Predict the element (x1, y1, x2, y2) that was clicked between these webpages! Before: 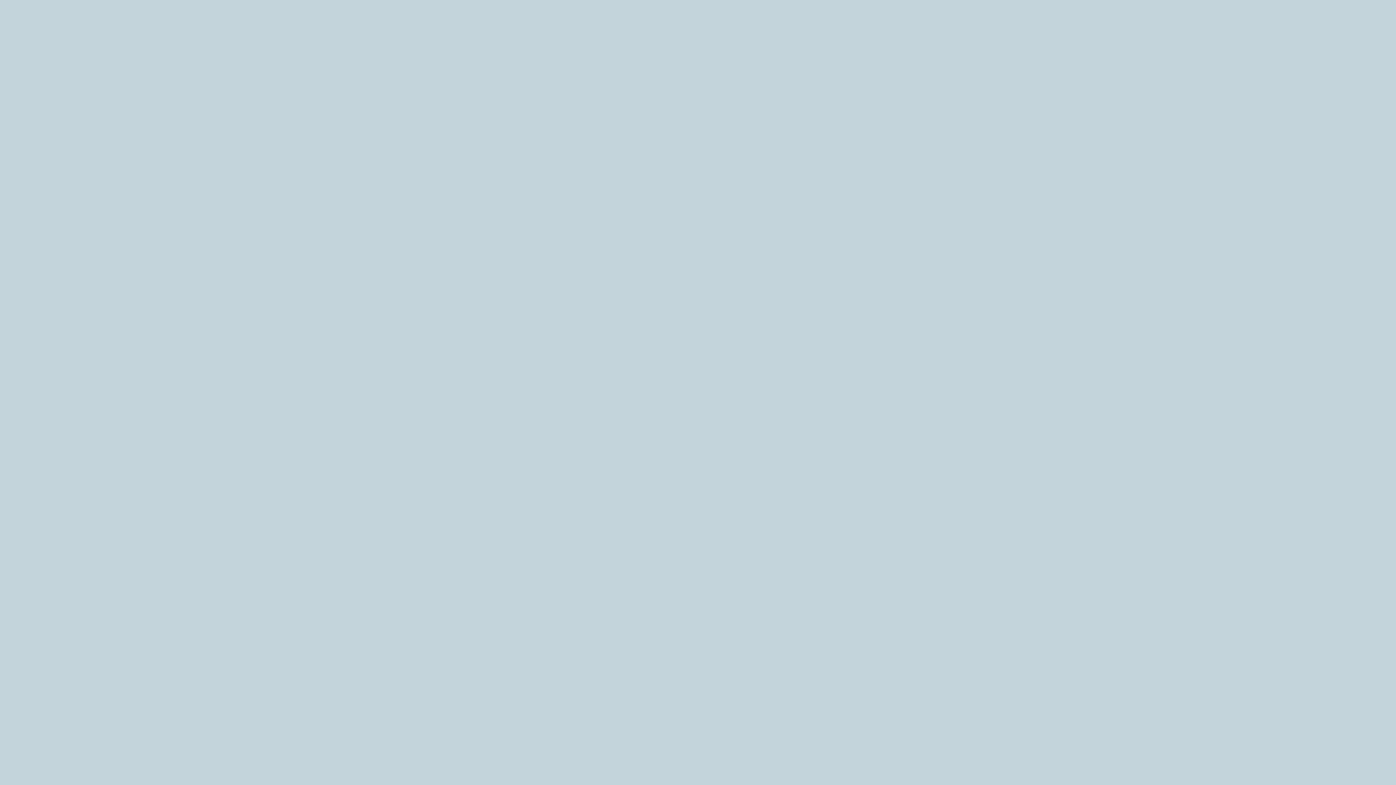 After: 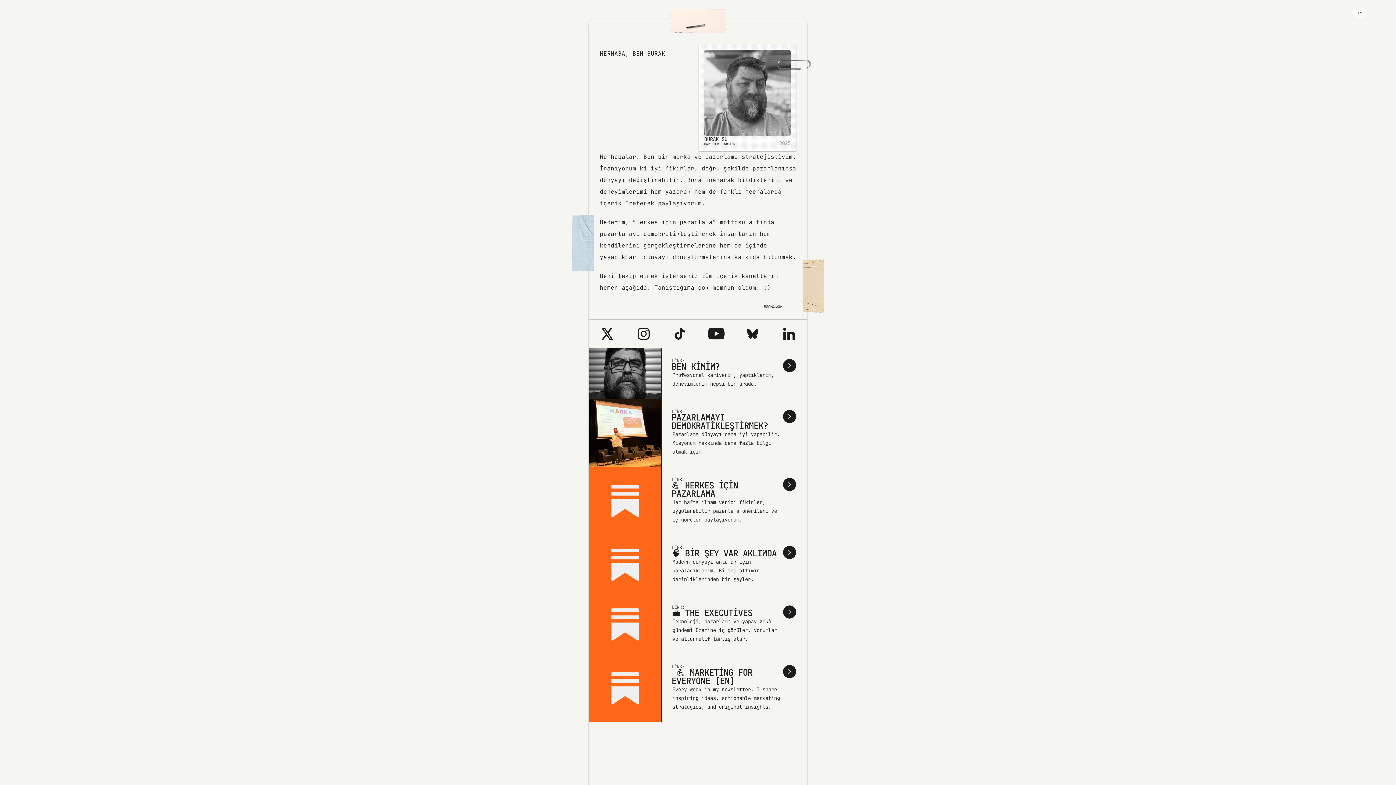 Action: label: ANASAYFAYA DÖN! bbox: (1296, 768, 1380, 784)